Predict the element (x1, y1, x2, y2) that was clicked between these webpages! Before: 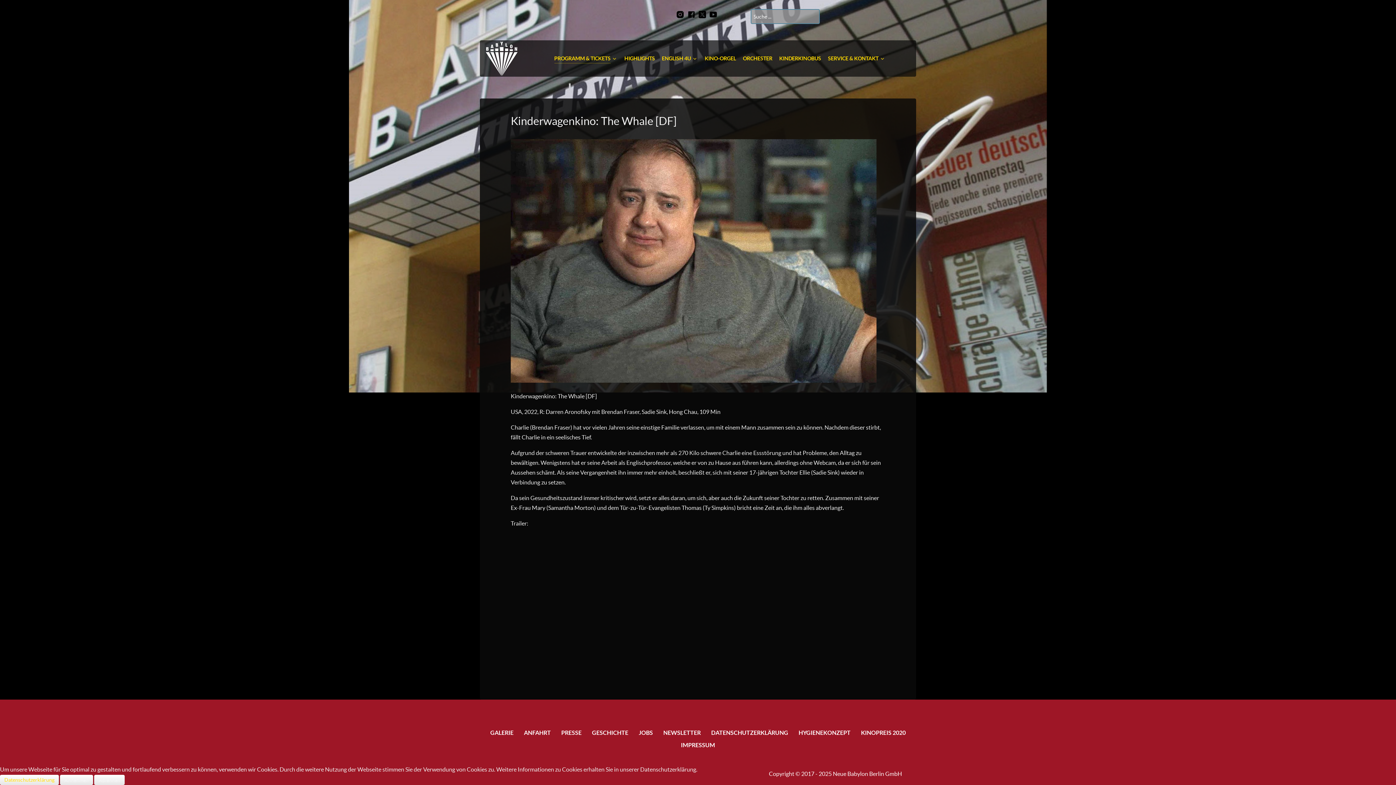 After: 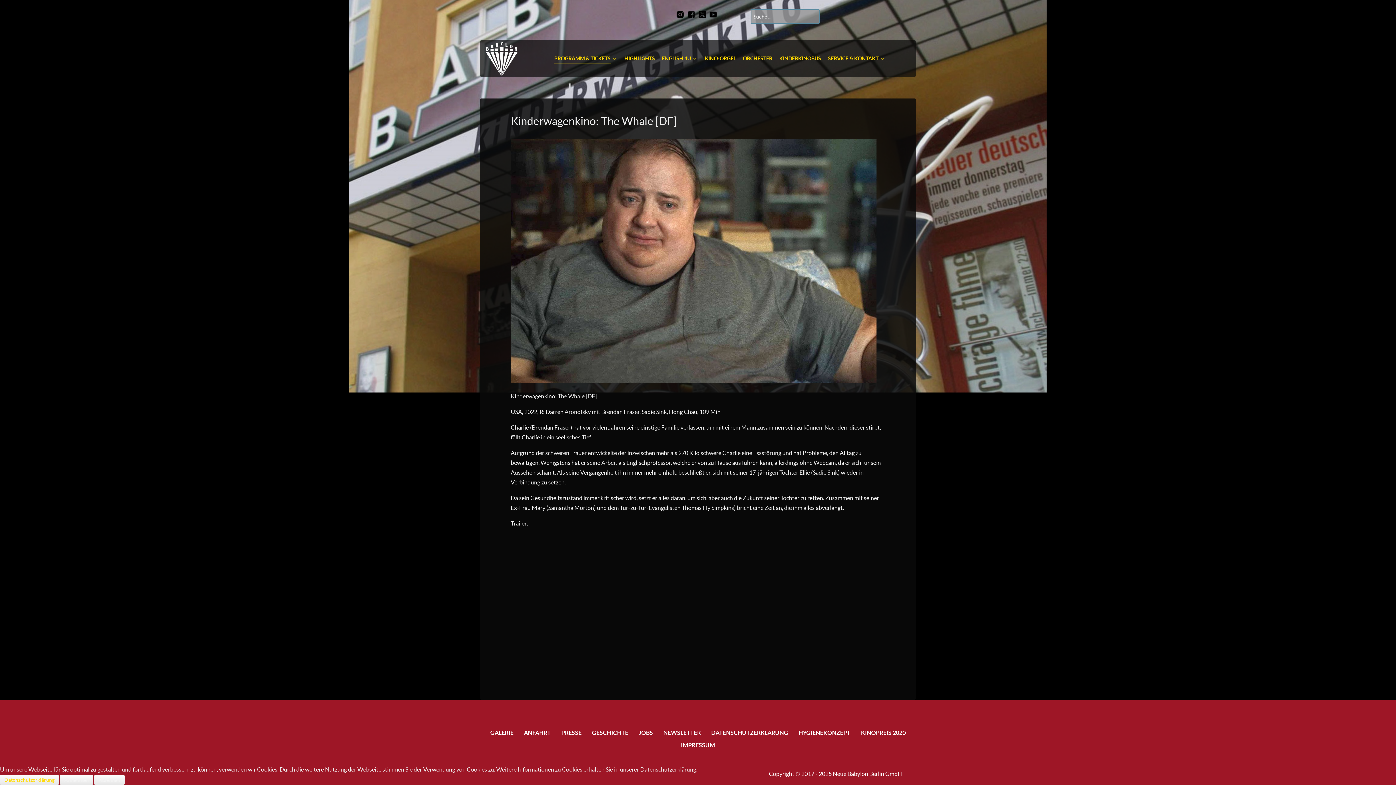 Action: bbox: (676, 9, 684, 18)